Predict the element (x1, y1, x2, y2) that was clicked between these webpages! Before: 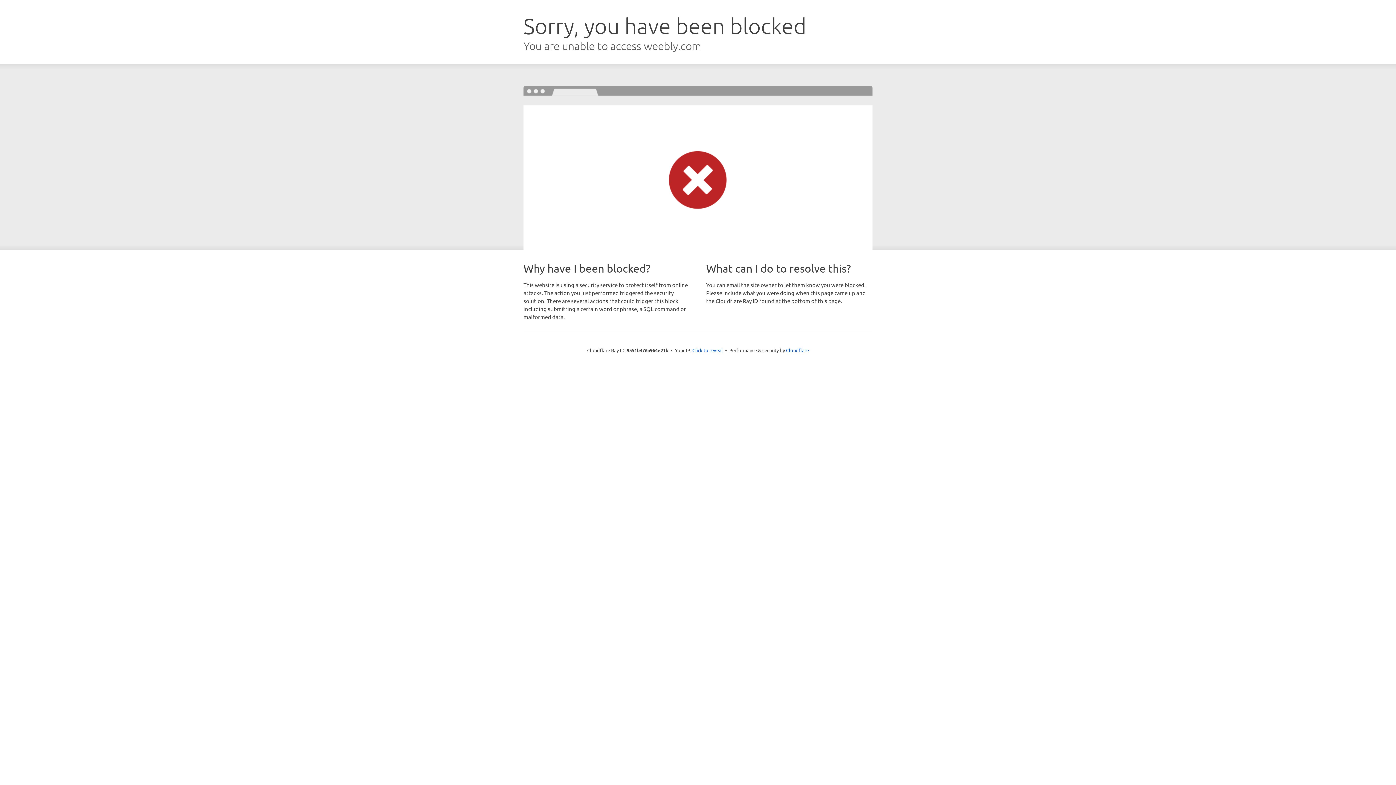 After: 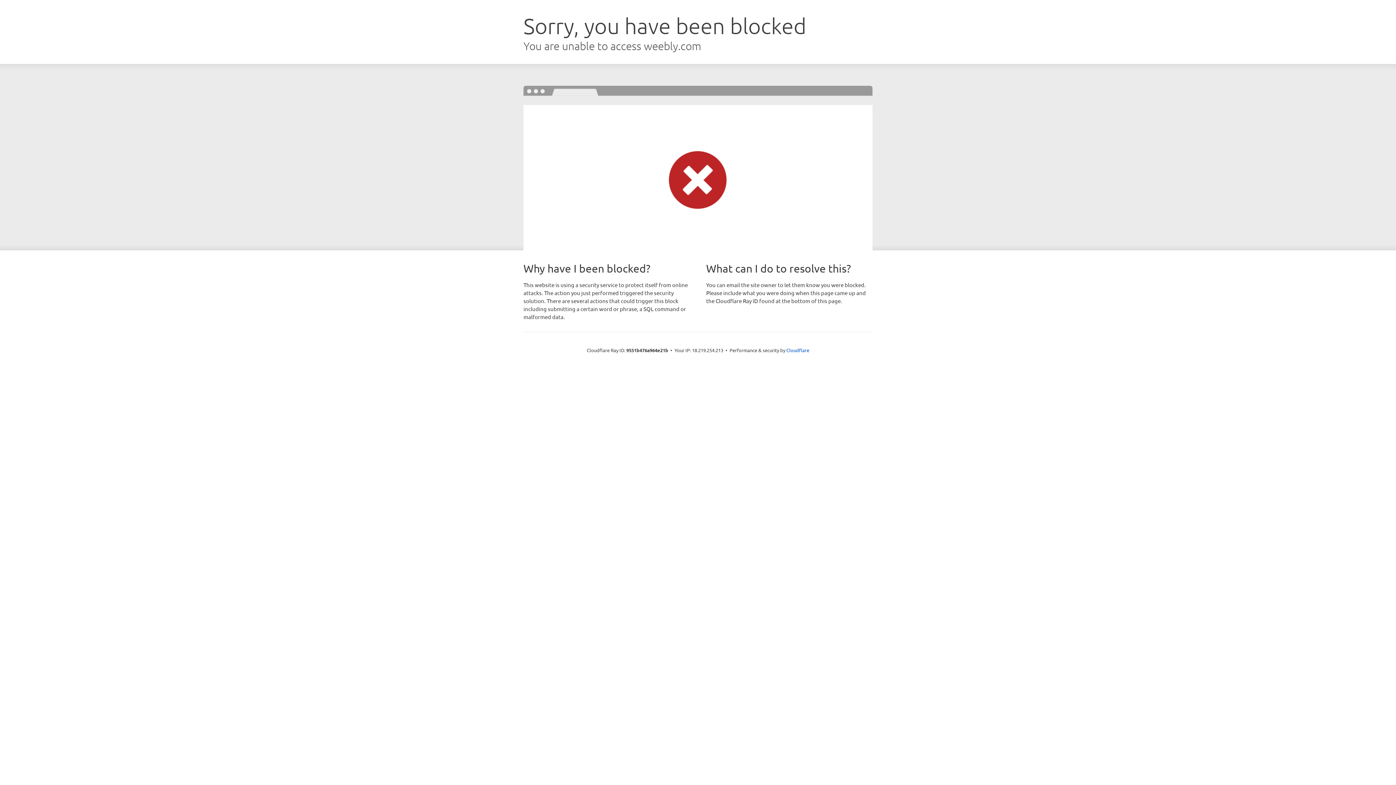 Action: bbox: (692, 346, 723, 353) label: Click to reveal